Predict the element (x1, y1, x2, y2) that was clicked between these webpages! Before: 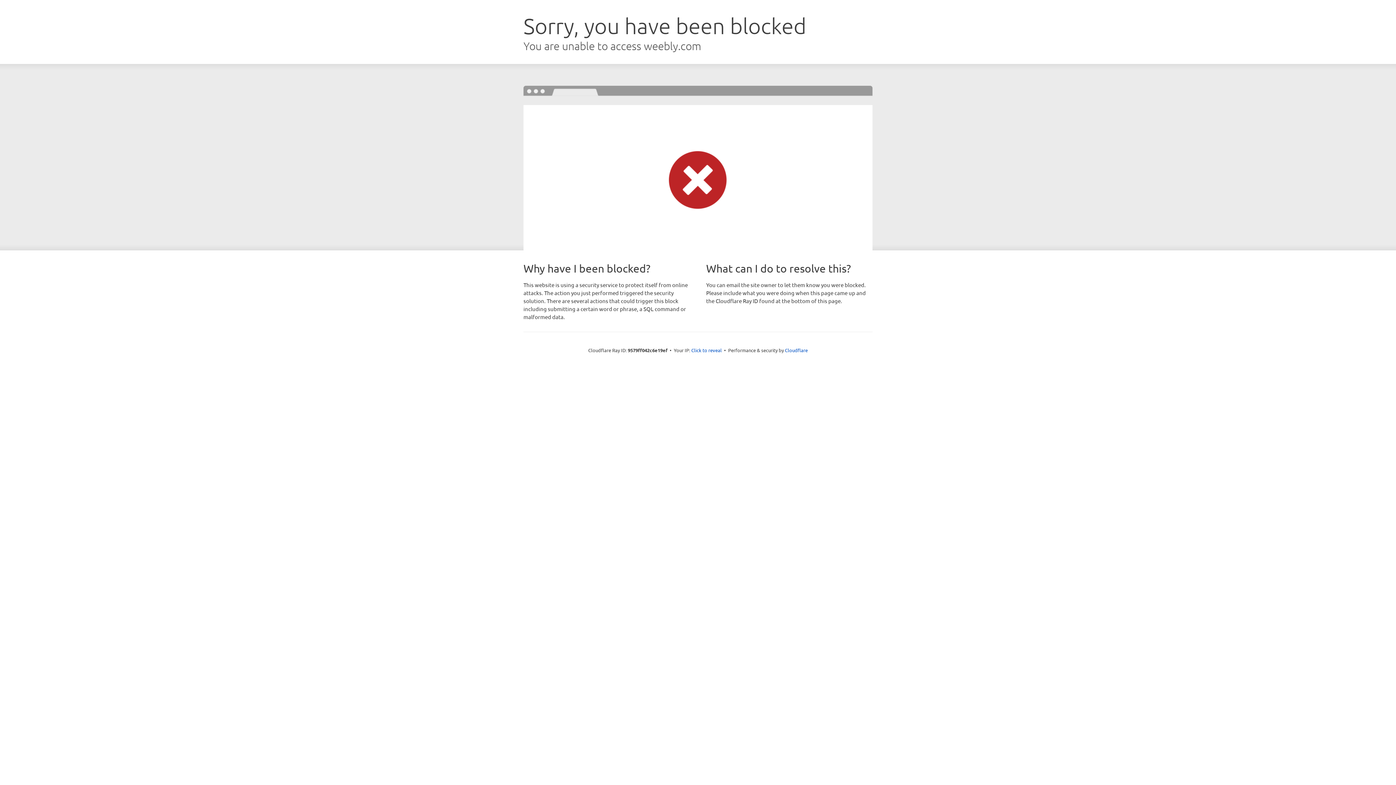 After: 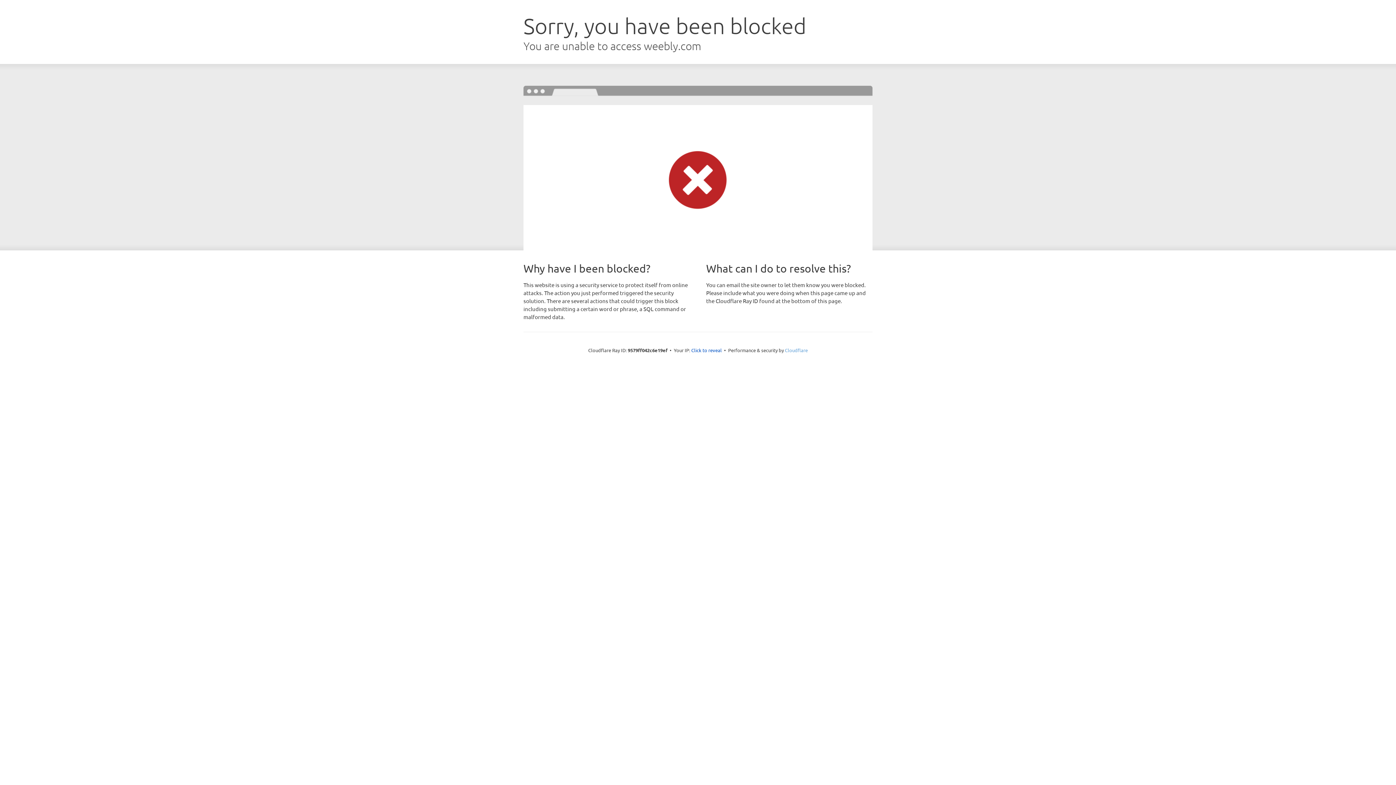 Action: bbox: (785, 347, 808, 353) label: Cloudflare